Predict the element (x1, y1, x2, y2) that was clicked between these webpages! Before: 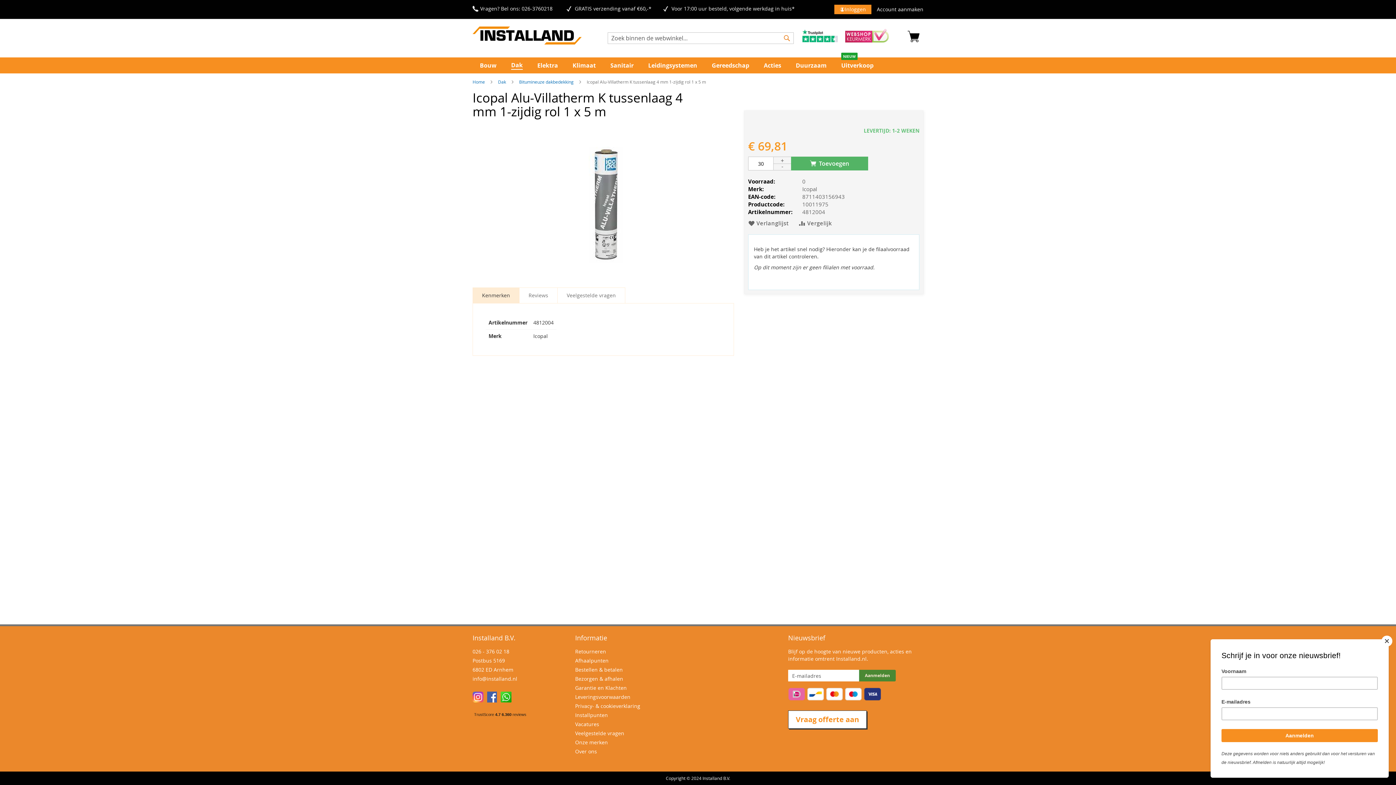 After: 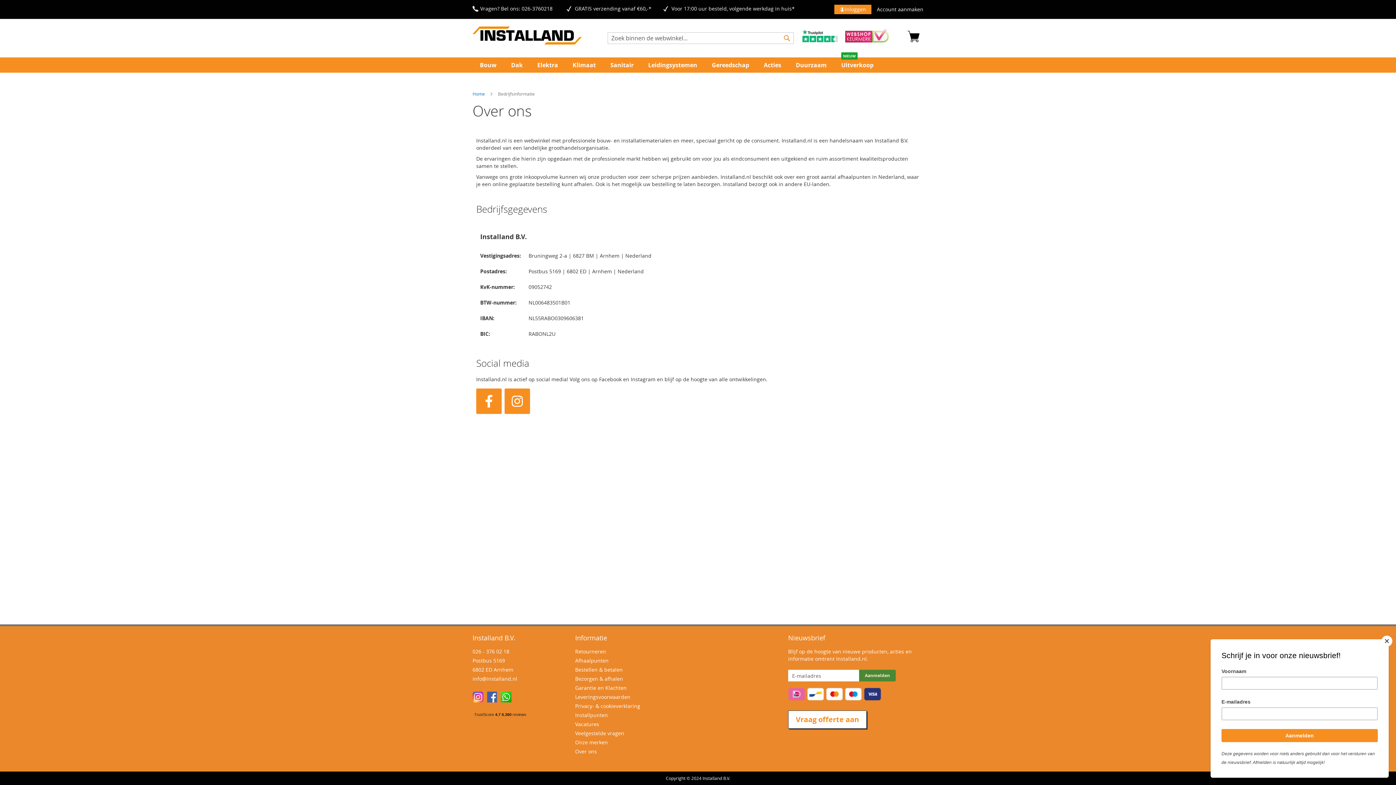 Action: label: Over ons bbox: (575, 748, 597, 755)